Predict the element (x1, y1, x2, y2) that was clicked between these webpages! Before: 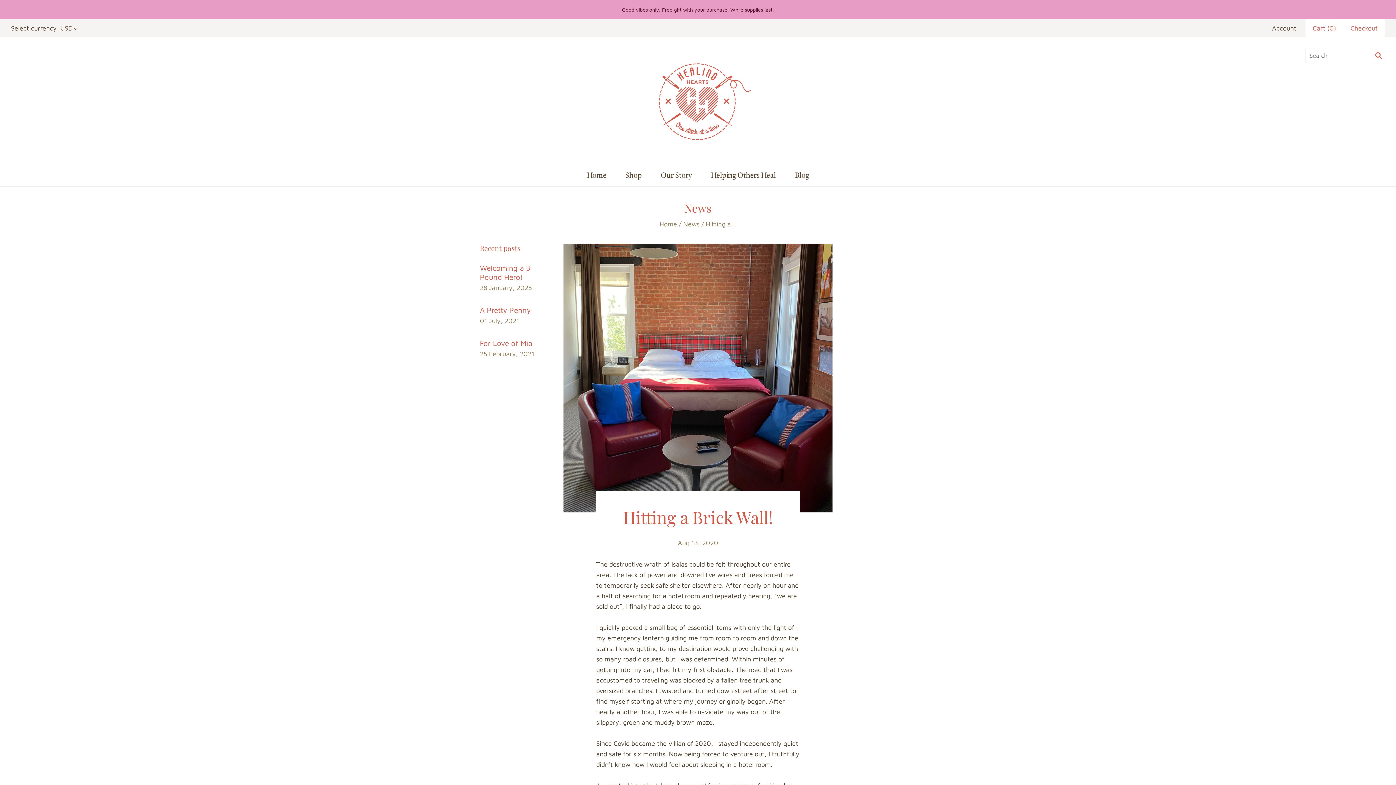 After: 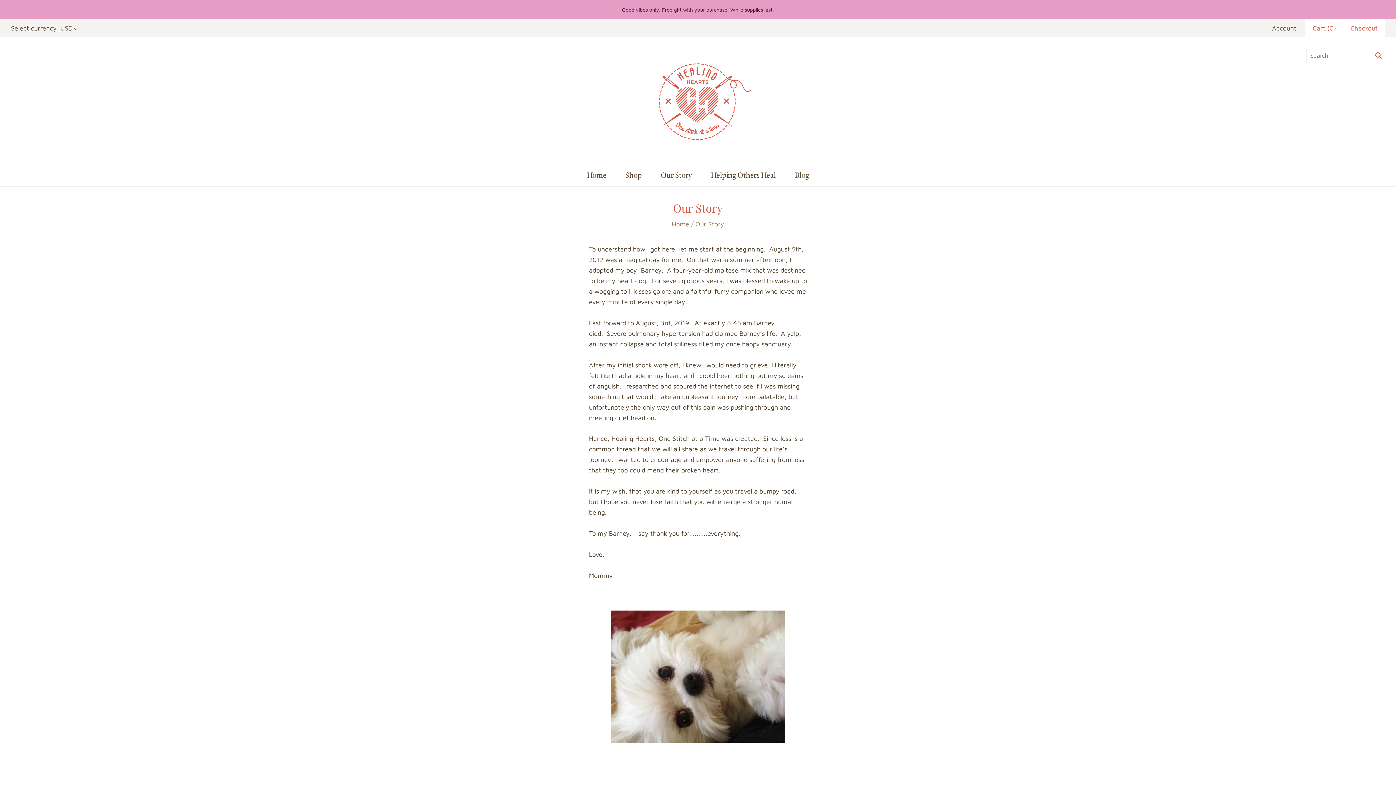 Action: label: Our Story bbox: (651, 162, 701, 186)